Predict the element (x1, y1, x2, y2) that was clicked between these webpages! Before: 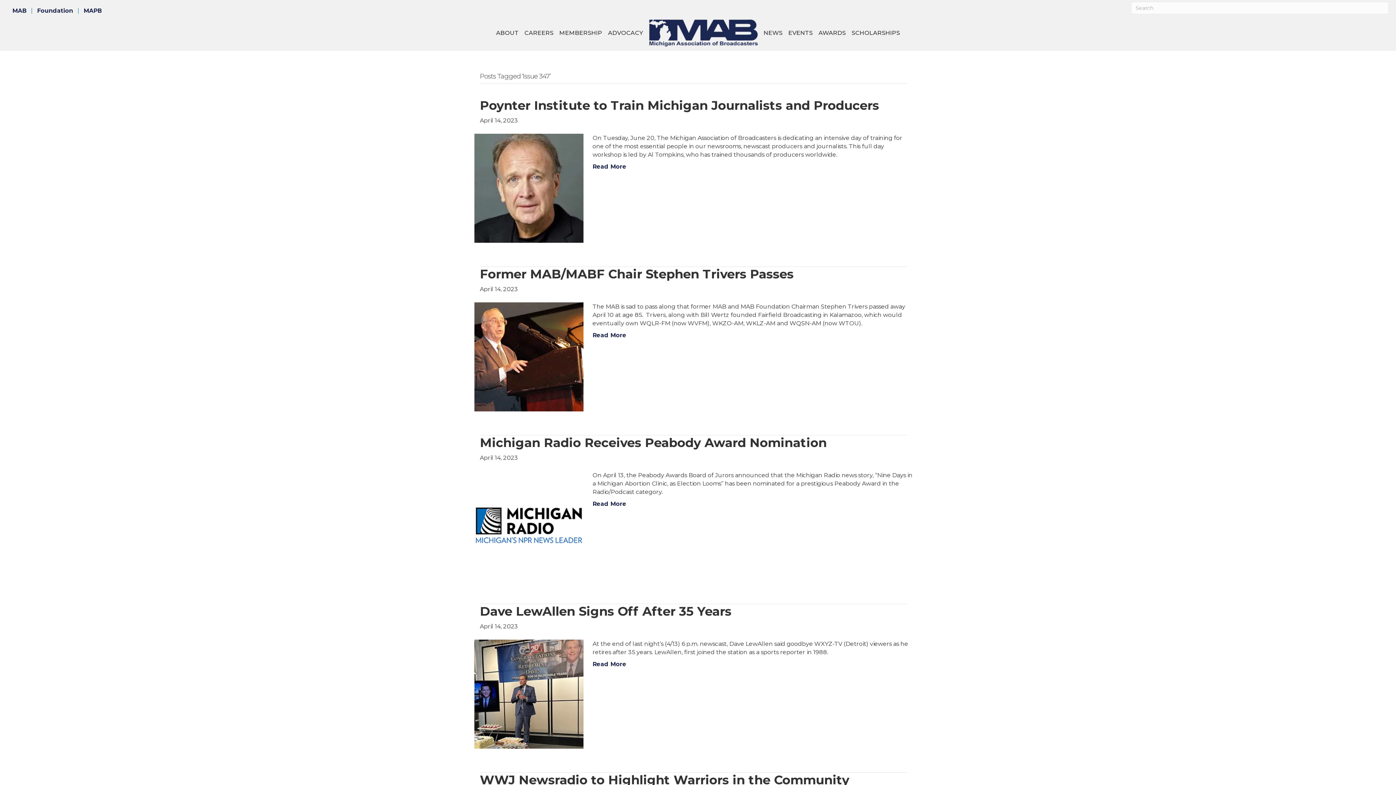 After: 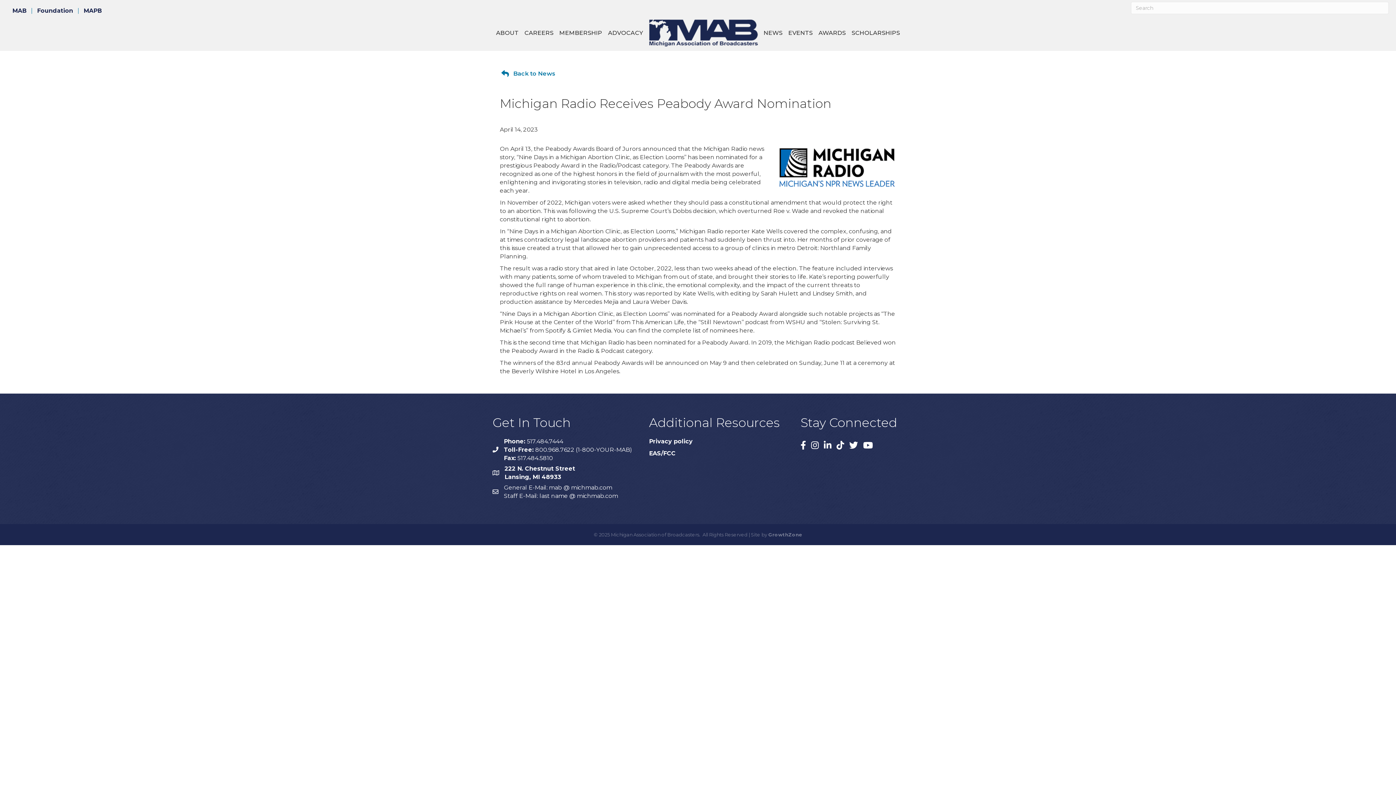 Action: label: Michigan Radio Receives Peabody Award Nomination bbox: (480, 435, 826, 450)